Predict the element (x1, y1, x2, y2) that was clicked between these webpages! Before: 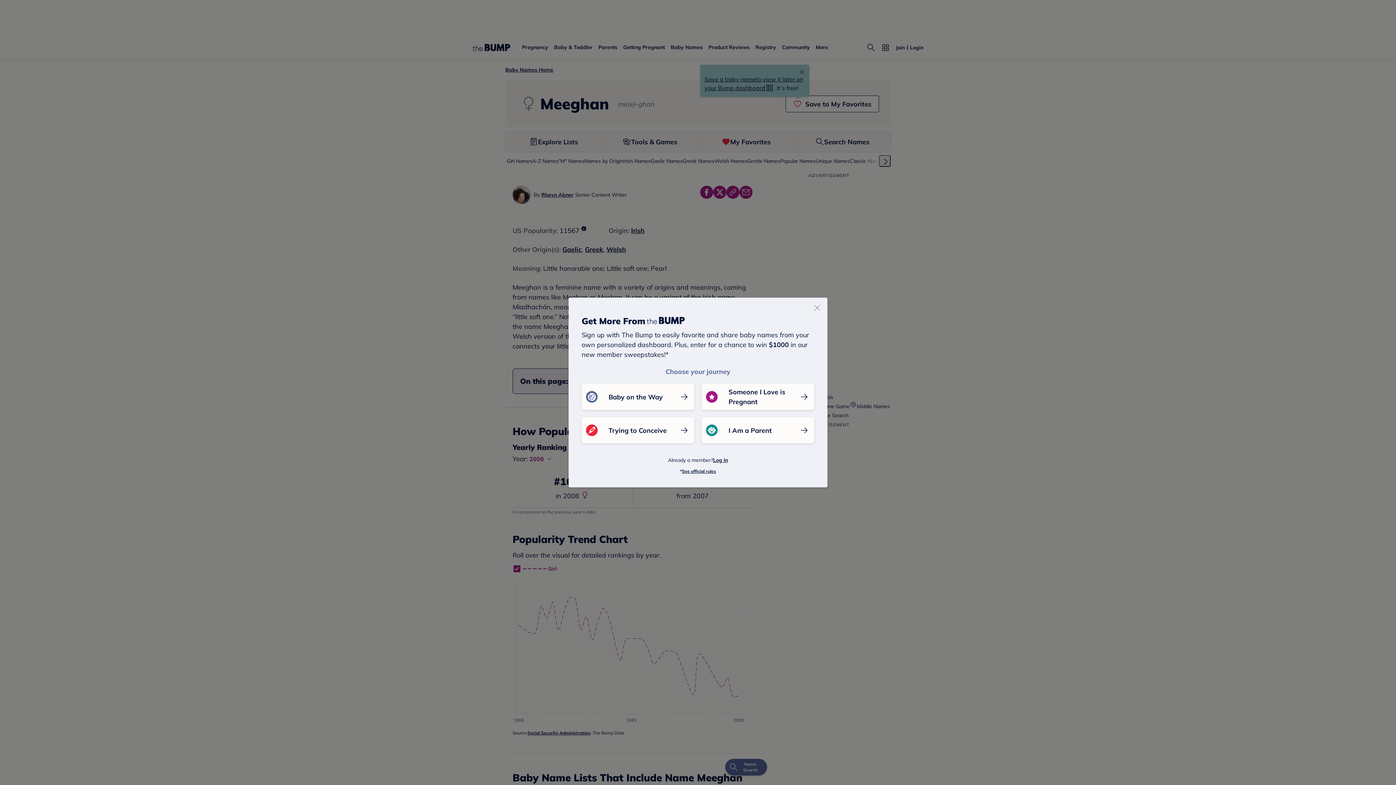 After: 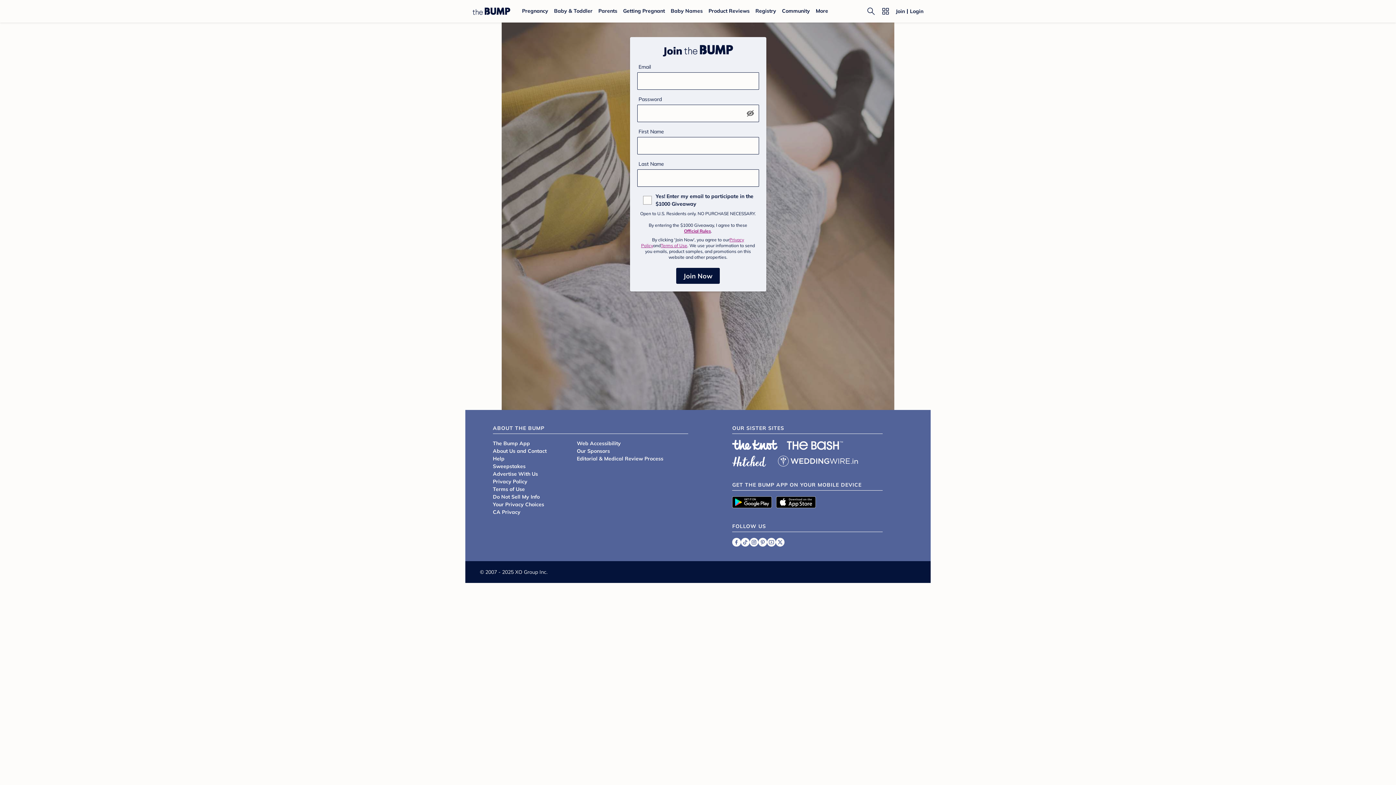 Action: bbox: (581, 417, 694, 443) label: Trying to Conceive